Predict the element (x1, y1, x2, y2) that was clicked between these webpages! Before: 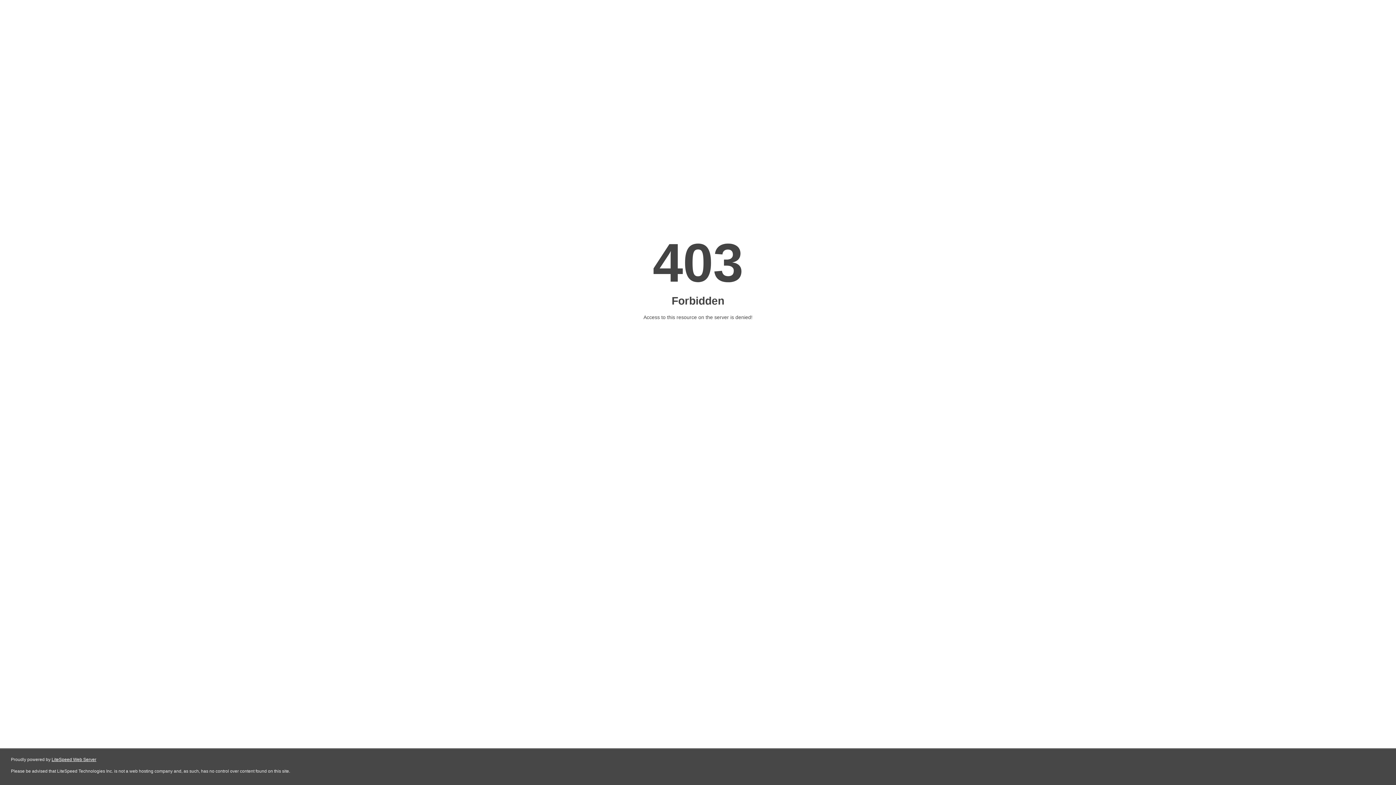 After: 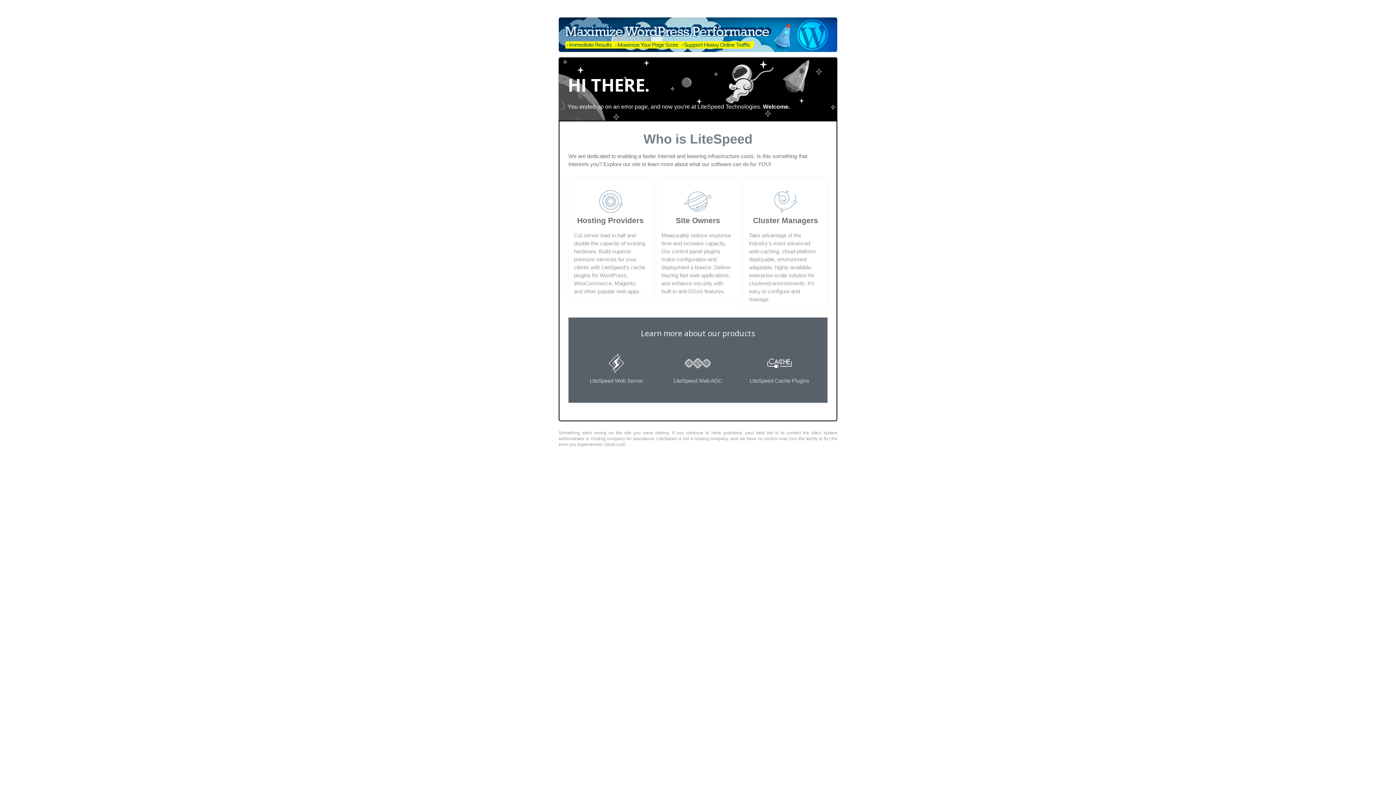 Action: bbox: (51, 757, 96, 762) label: LiteSpeed Web Server